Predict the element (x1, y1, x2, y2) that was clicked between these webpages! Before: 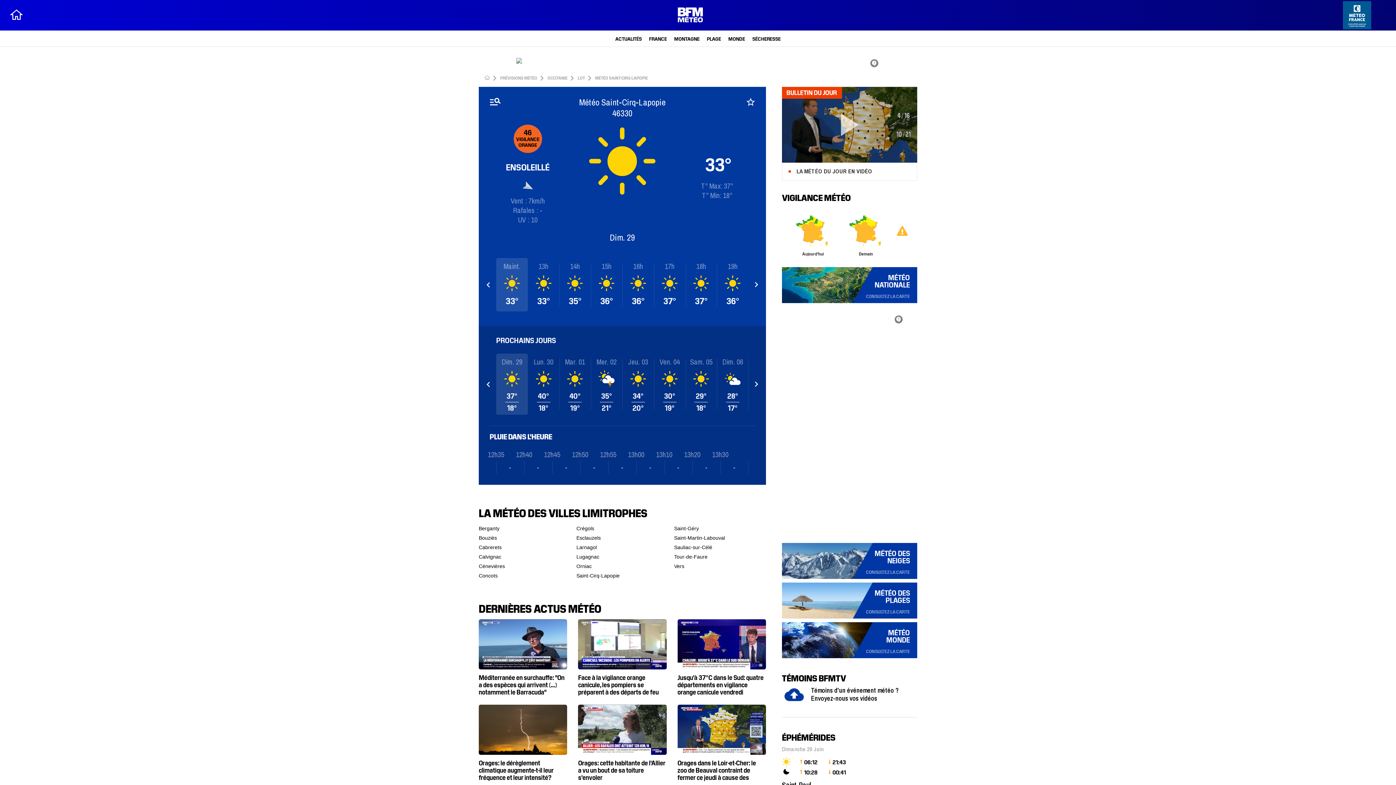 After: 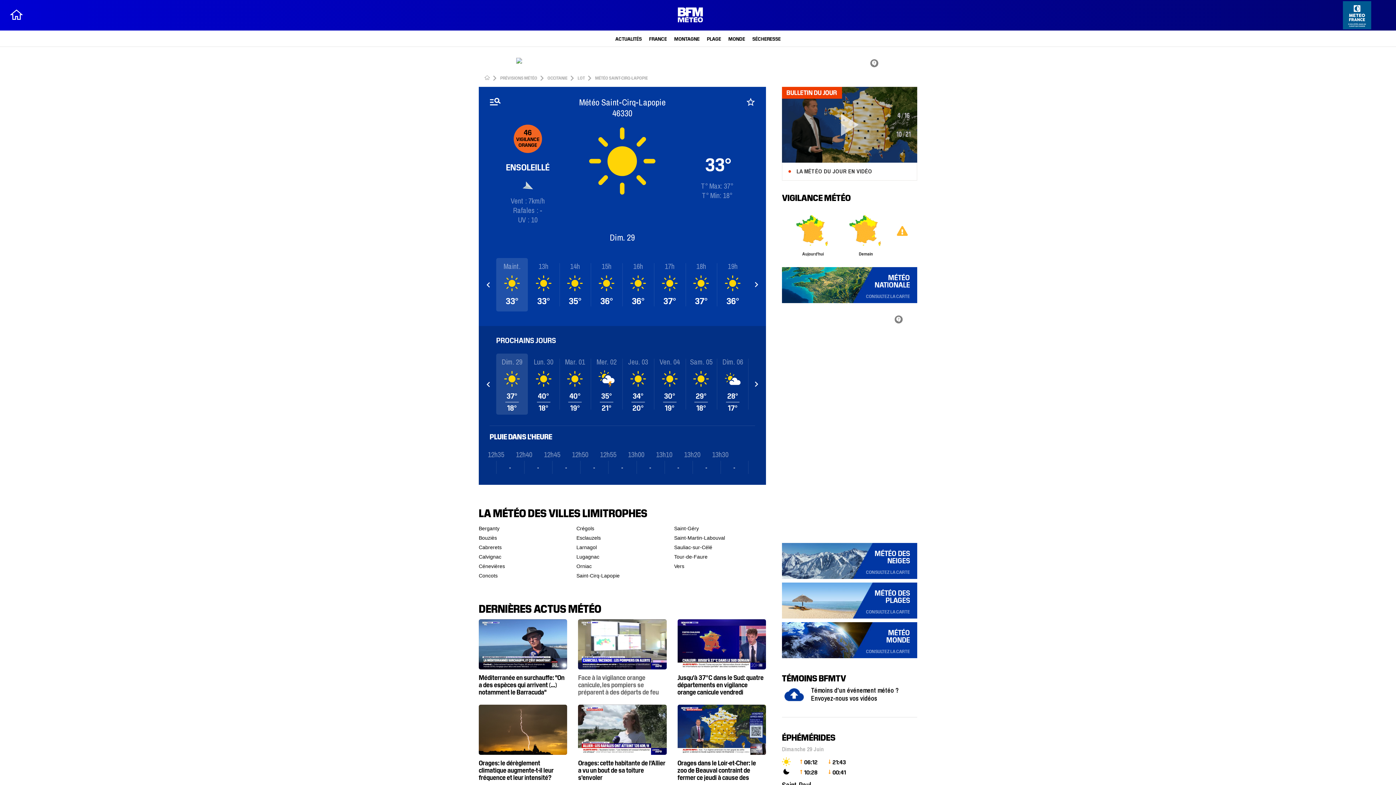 Action: label: Face à la vigilance orange canicule, les pompiers se préparent à des départs de feu dans l'Hérault bbox: (578, 505, 666, 581)